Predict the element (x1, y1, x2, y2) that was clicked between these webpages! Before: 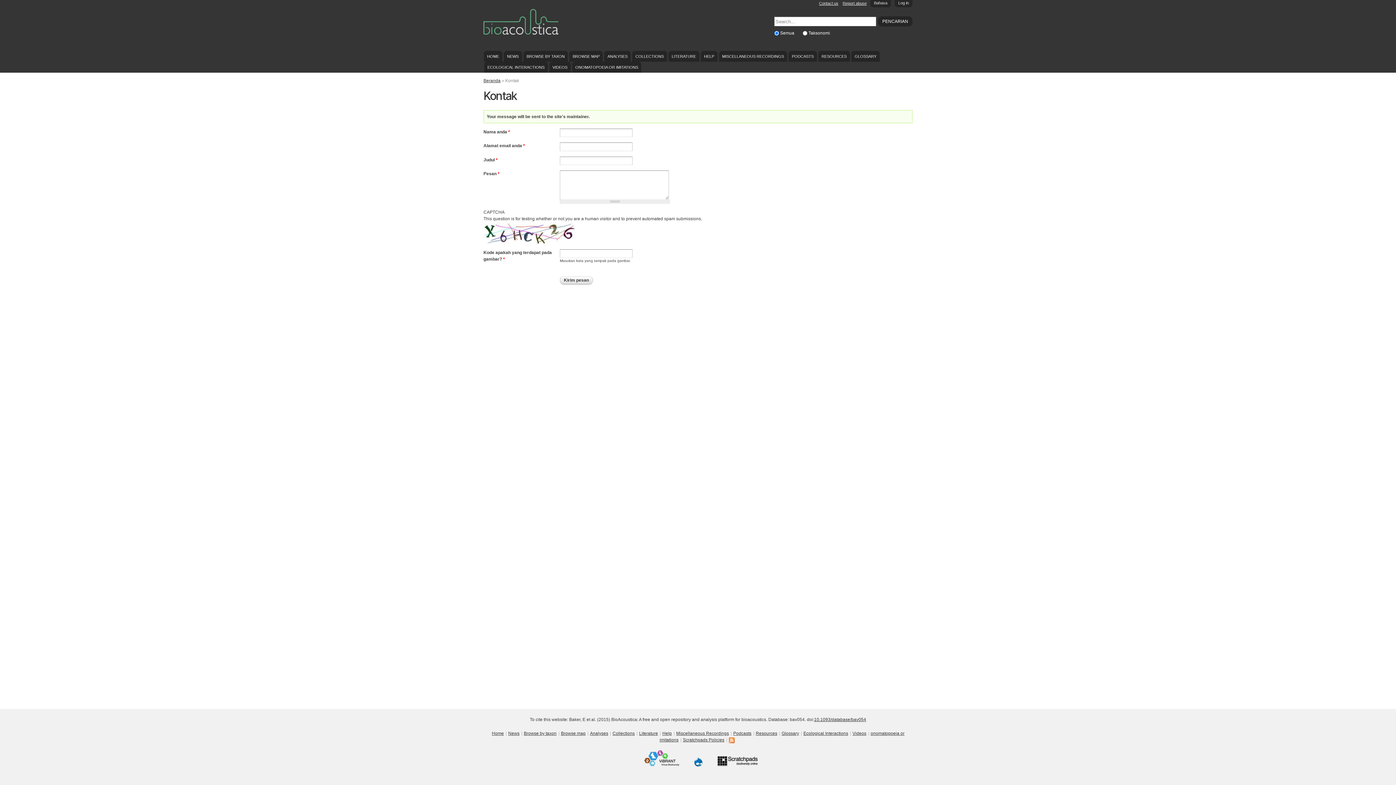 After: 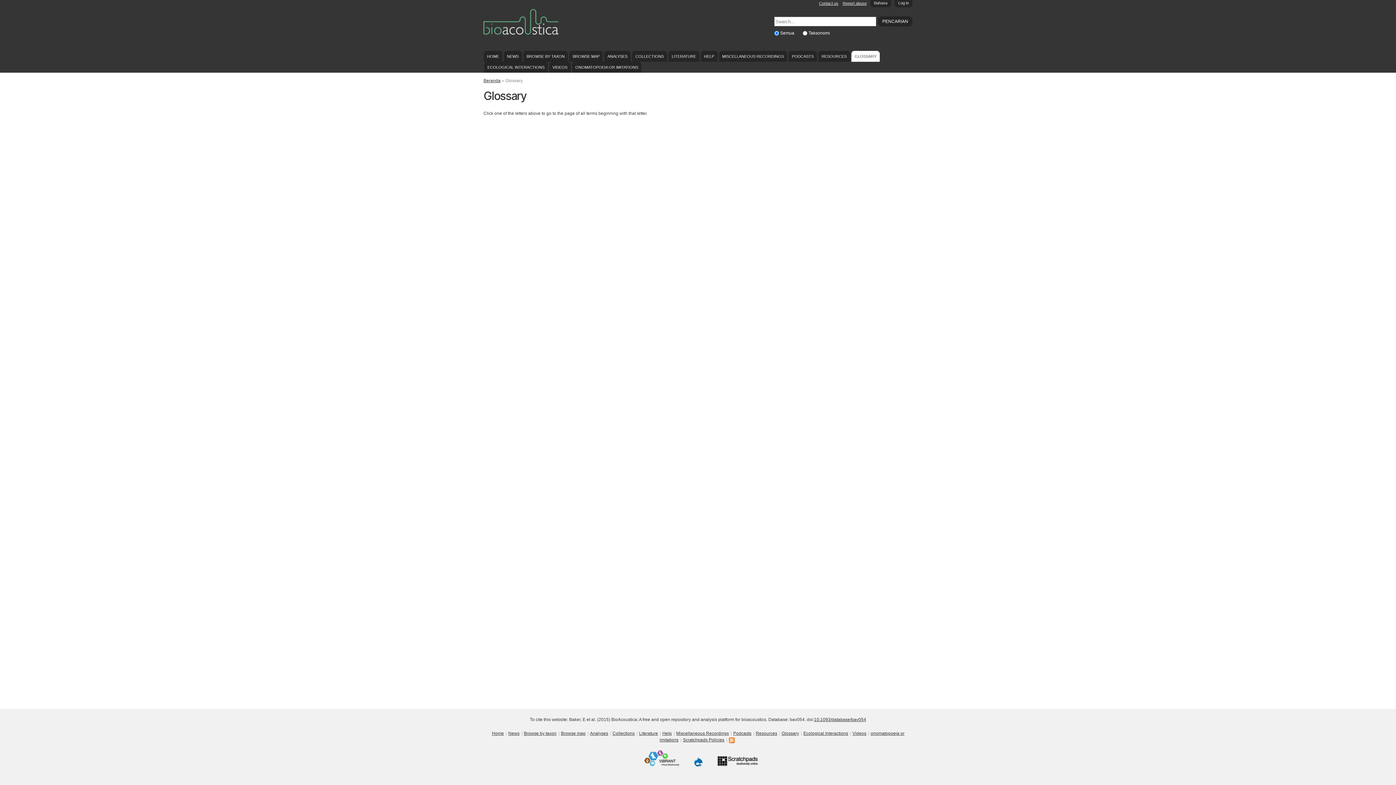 Action: bbox: (781, 731, 801, 736) label: Glossary